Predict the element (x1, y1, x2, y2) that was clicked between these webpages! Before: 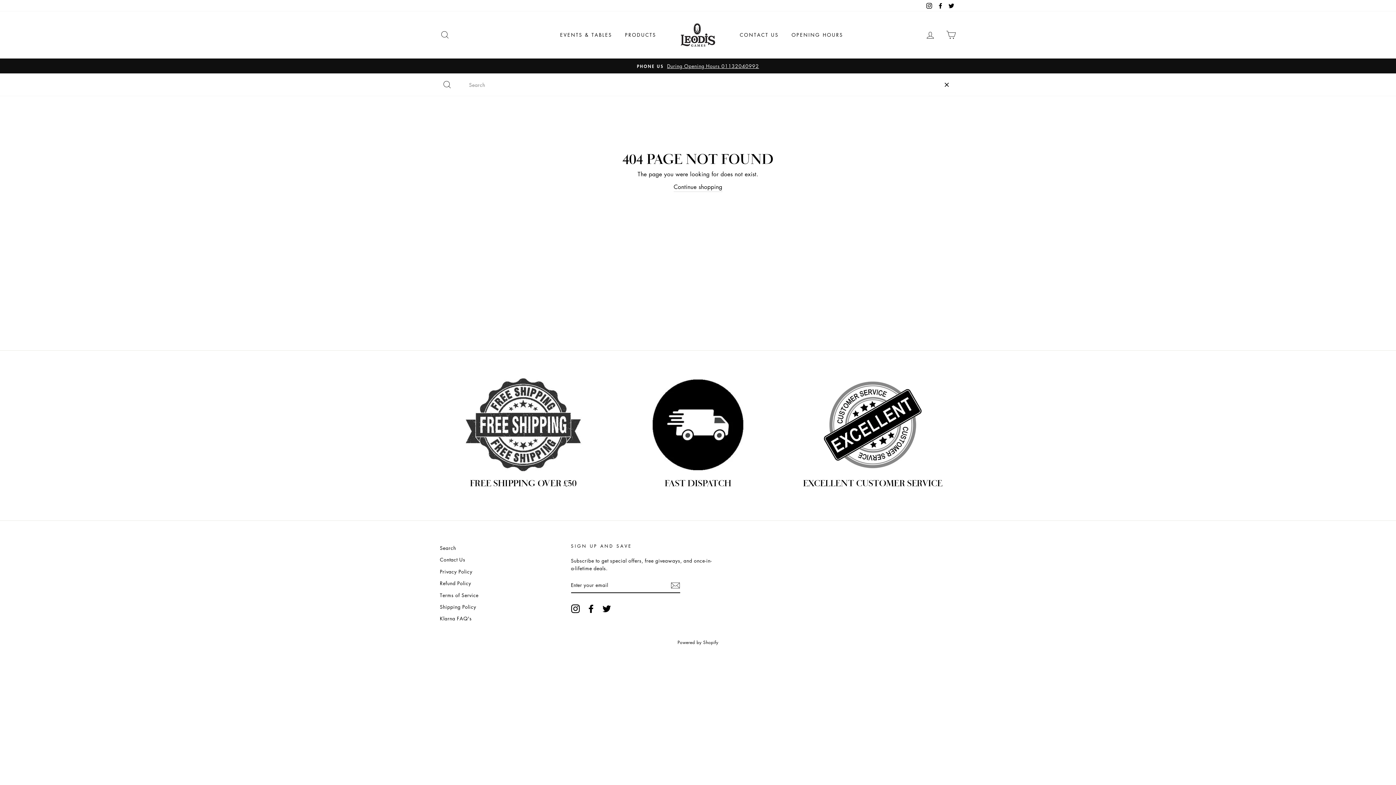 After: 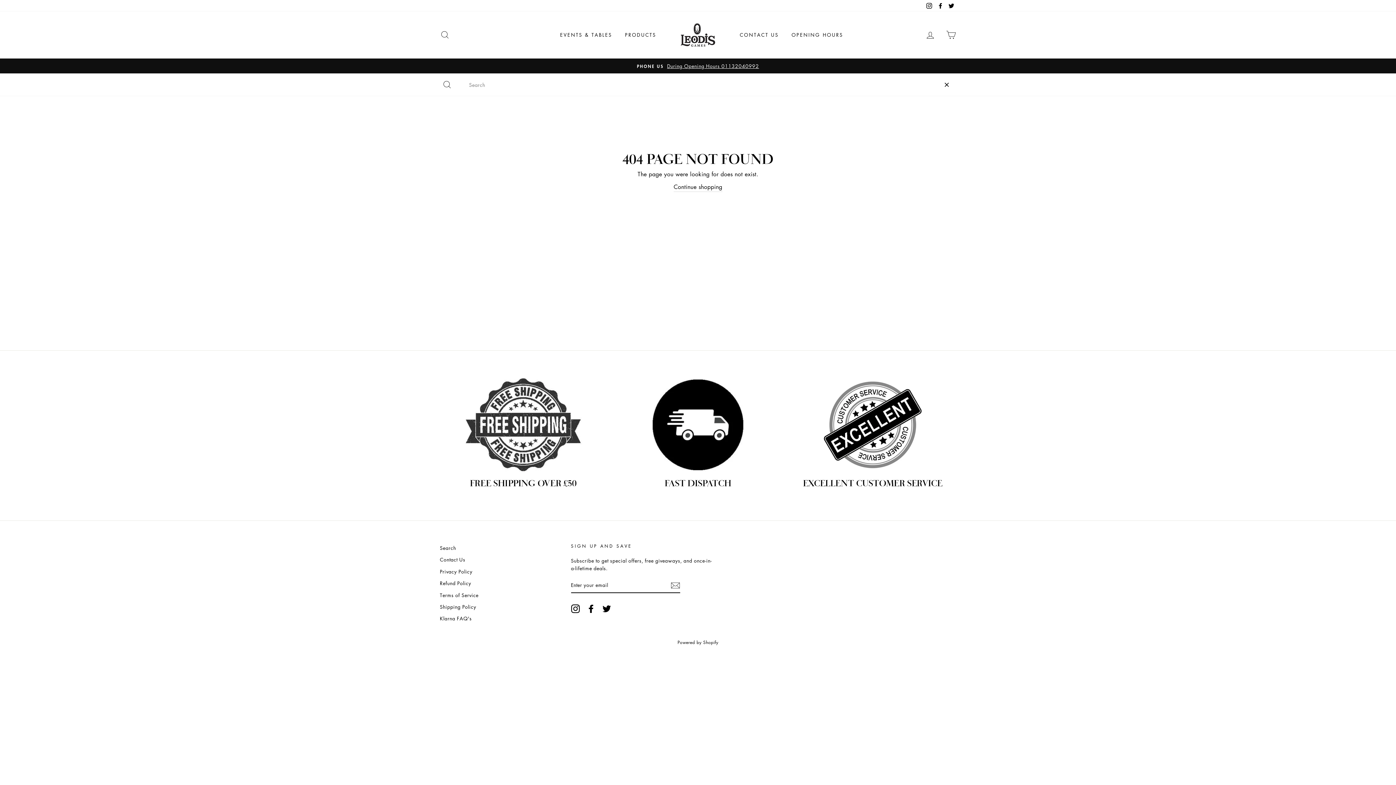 Action: bbox: (586, 604, 595, 613) label: Facebook